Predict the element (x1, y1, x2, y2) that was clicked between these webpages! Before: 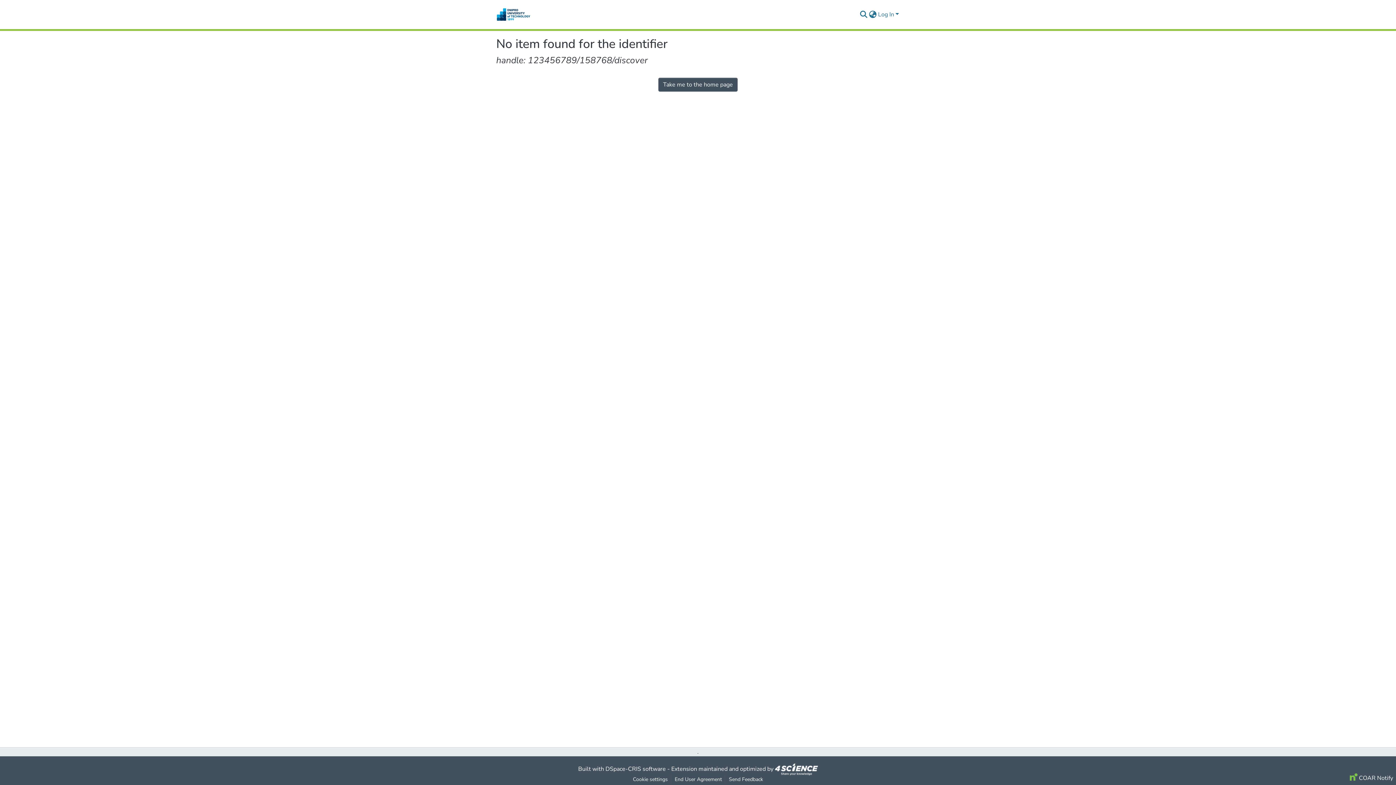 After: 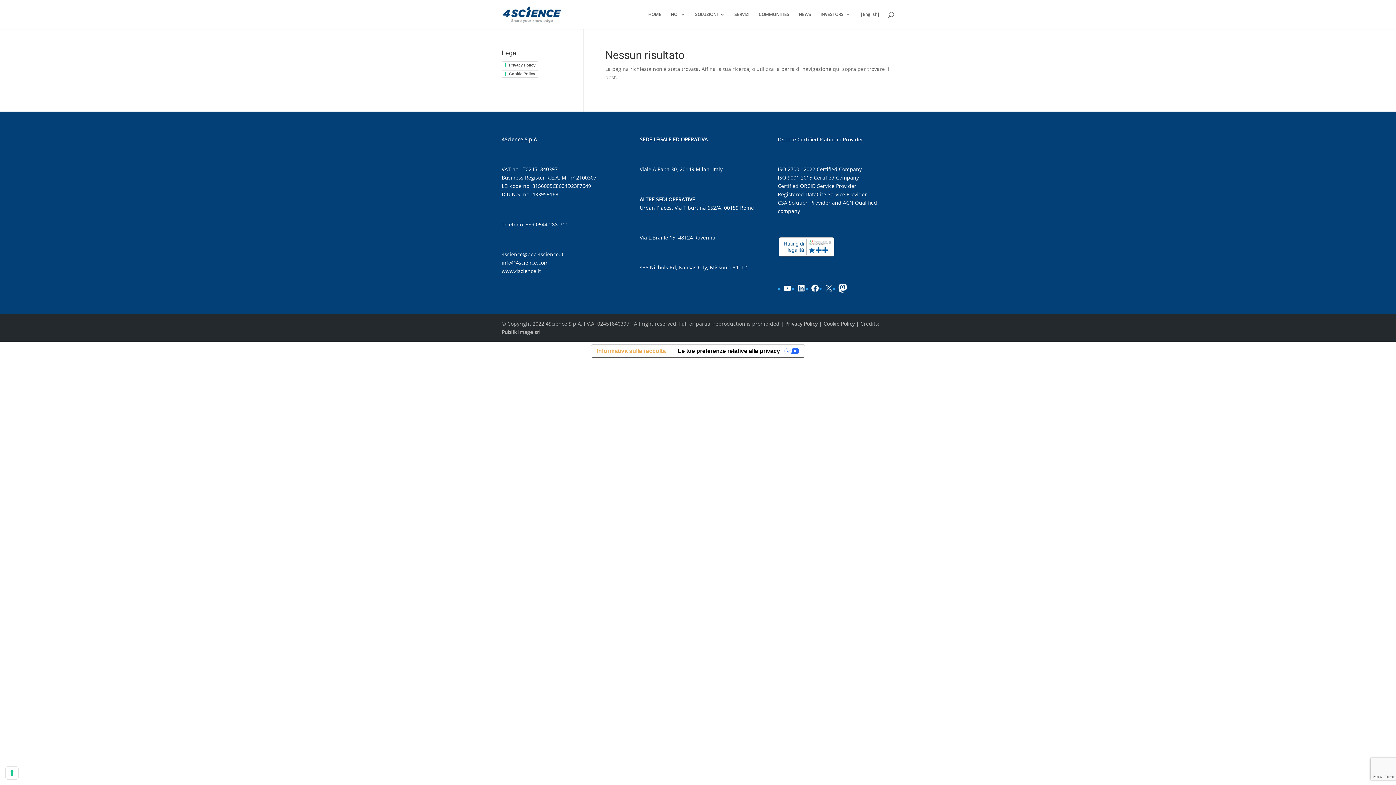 Action: bbox: (775, 765, 818, 773)